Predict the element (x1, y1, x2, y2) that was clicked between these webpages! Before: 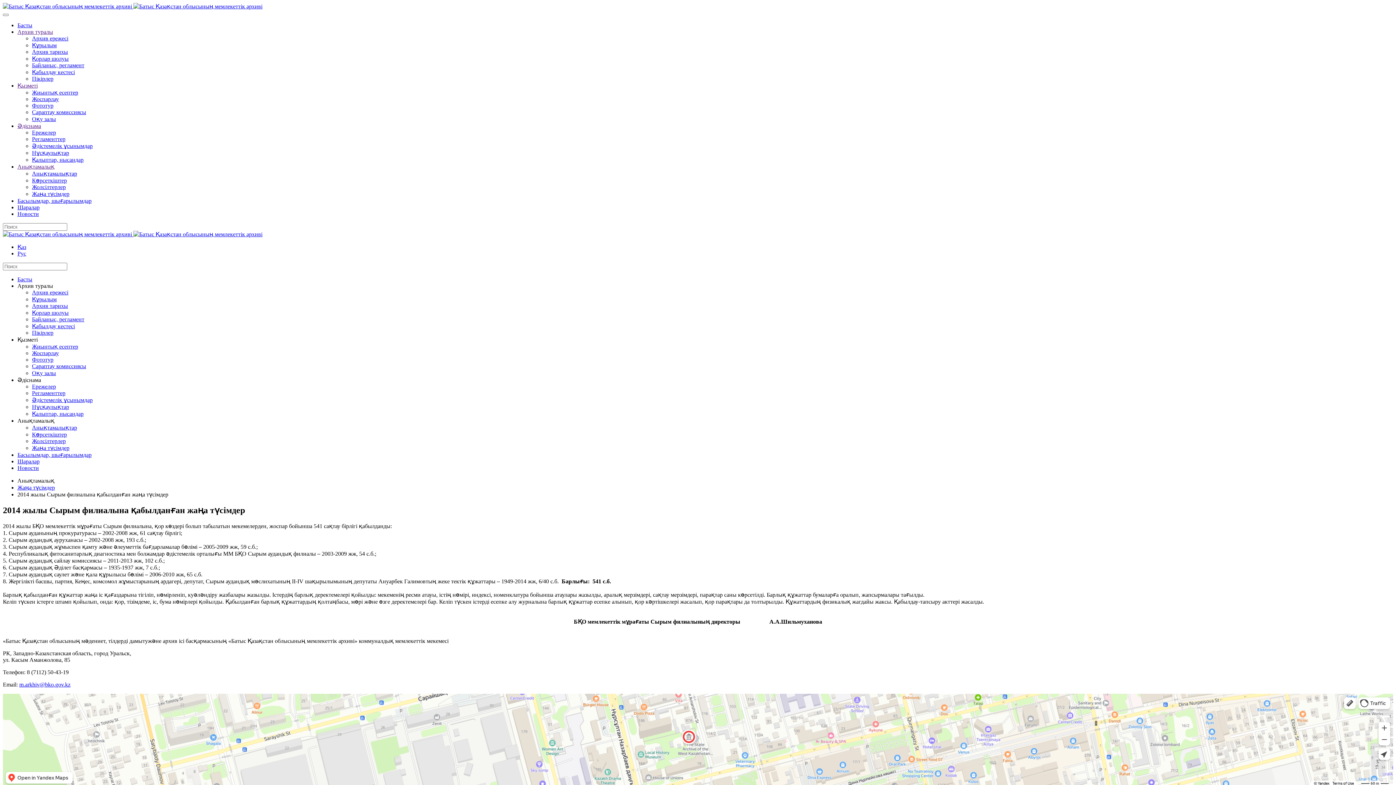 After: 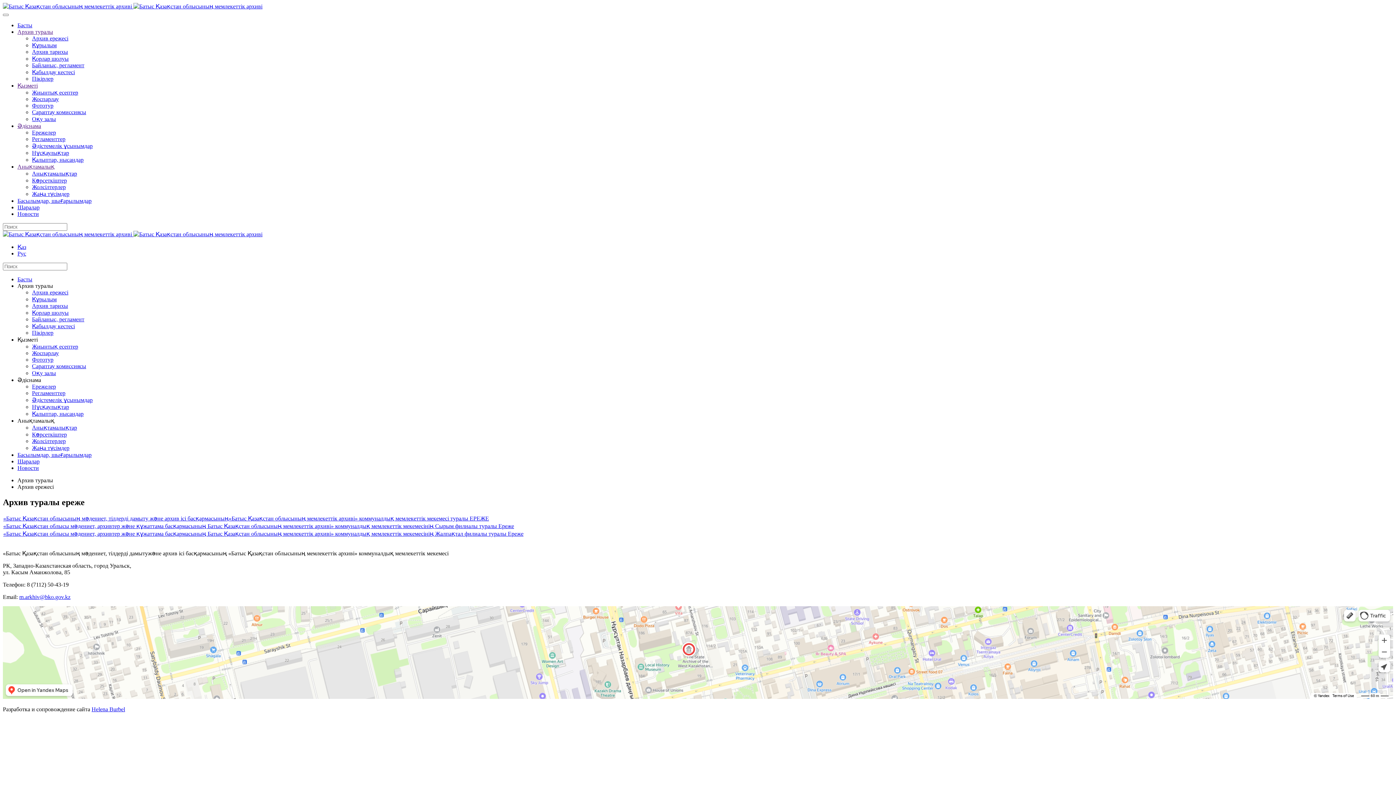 Action: label: Архив ережесі bbox: (32, 289, 68, 295)